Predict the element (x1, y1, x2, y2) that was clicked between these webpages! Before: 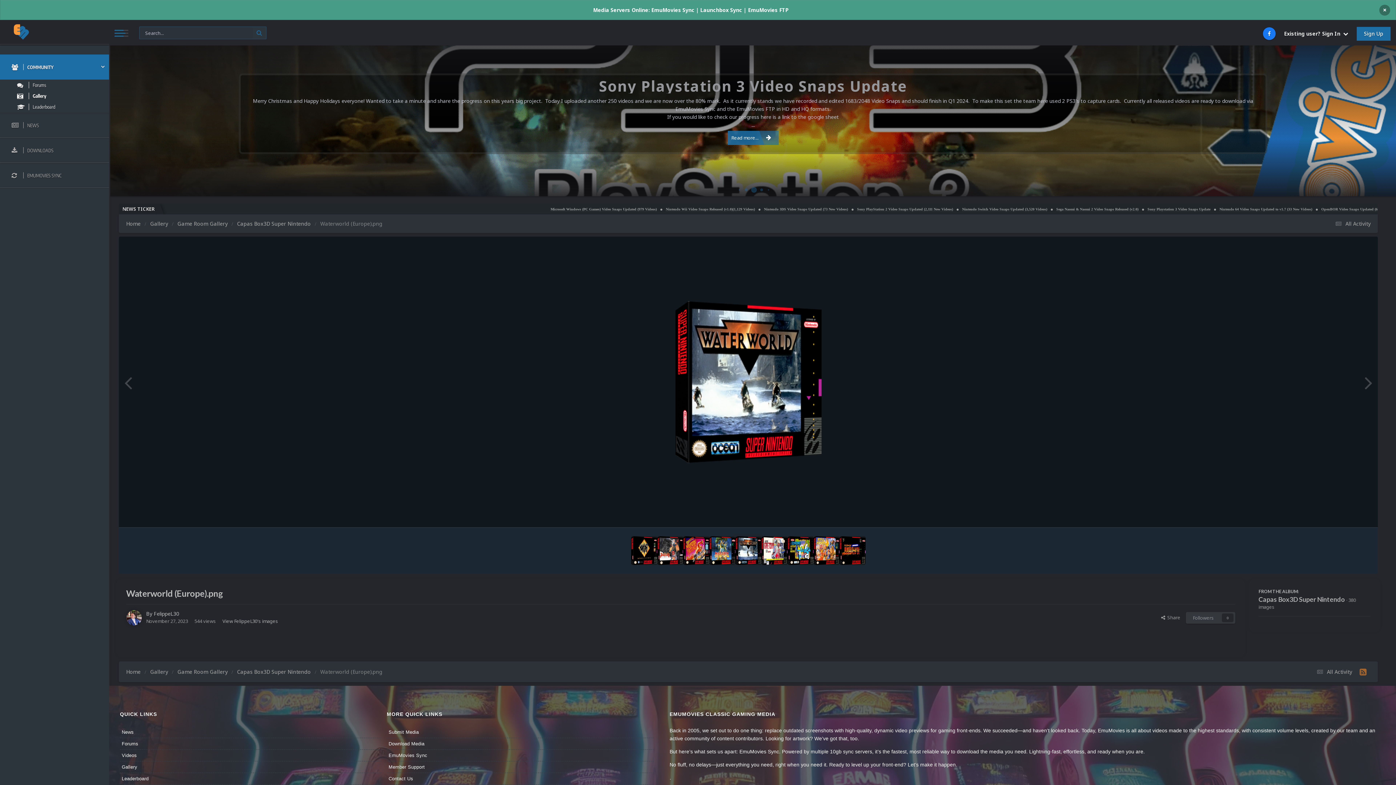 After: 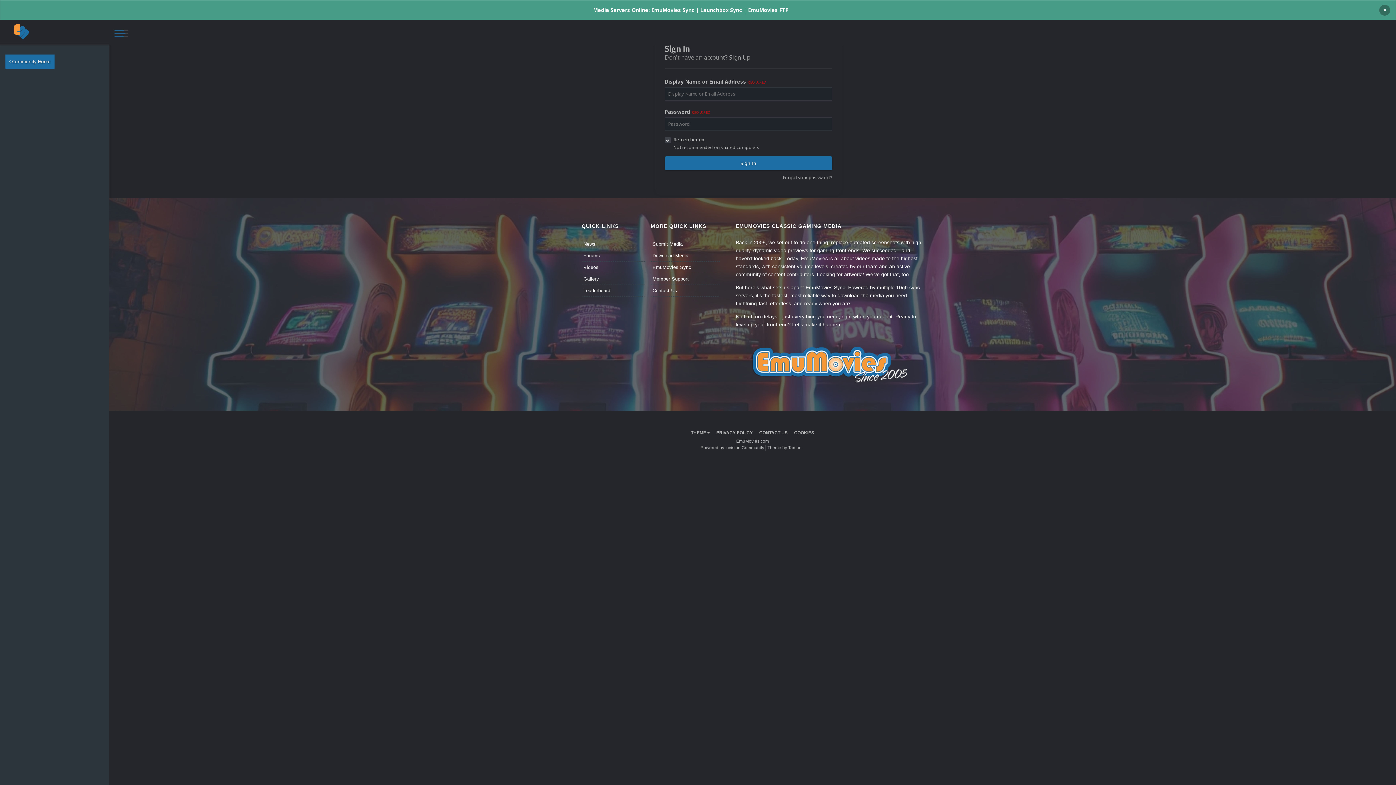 Action: bbox: (1186, 612, 1235, 624) label: Followers
0